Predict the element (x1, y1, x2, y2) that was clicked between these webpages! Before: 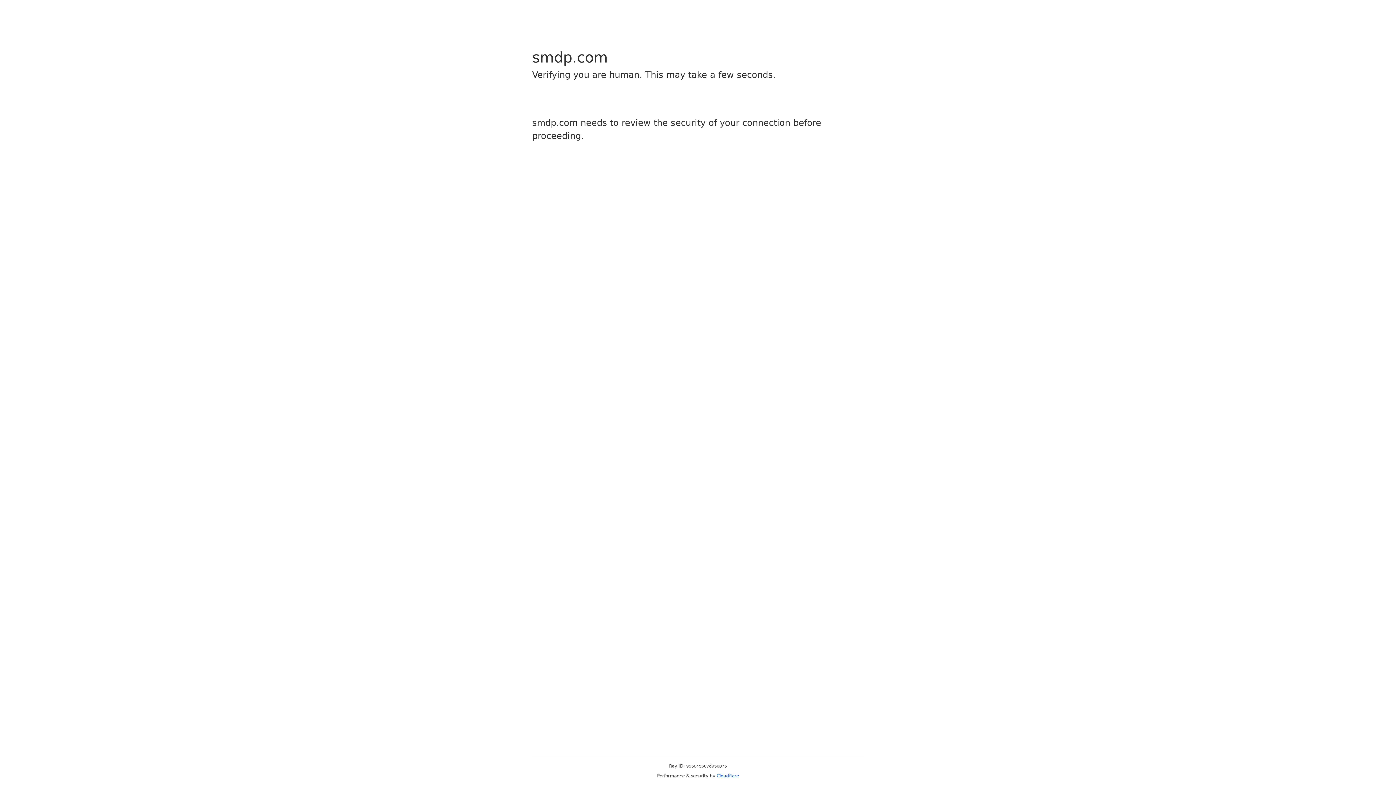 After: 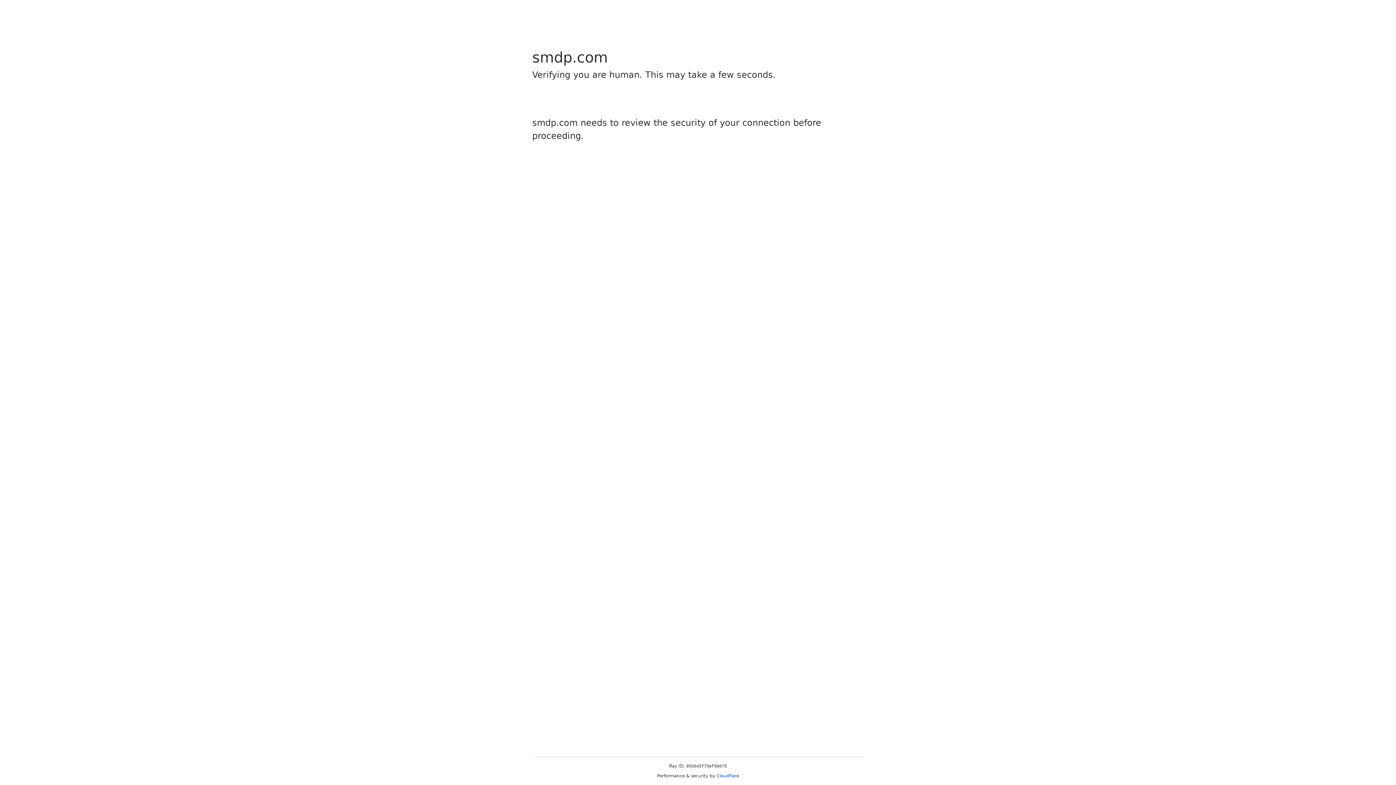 Action: label: Cloudflare bbox: (716, 773, 739, 778)